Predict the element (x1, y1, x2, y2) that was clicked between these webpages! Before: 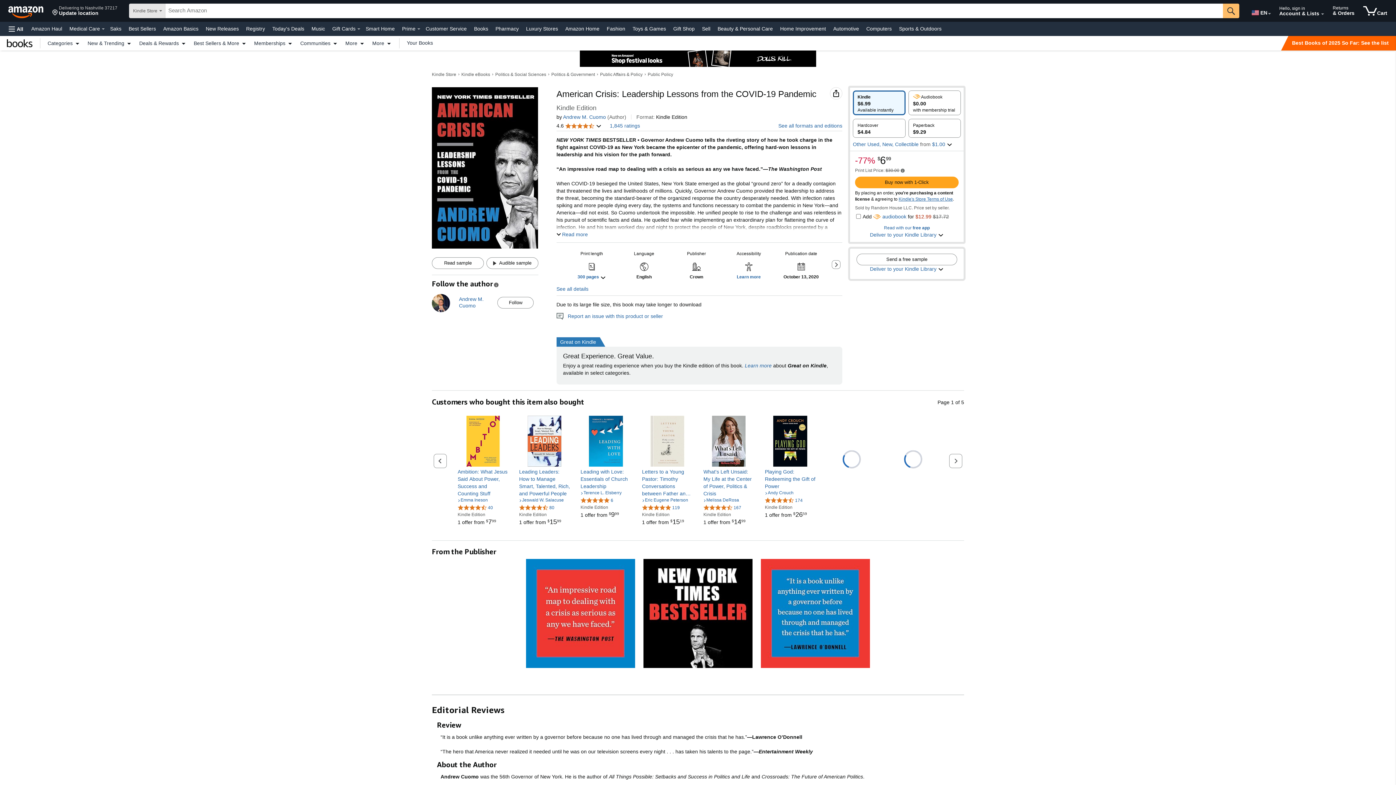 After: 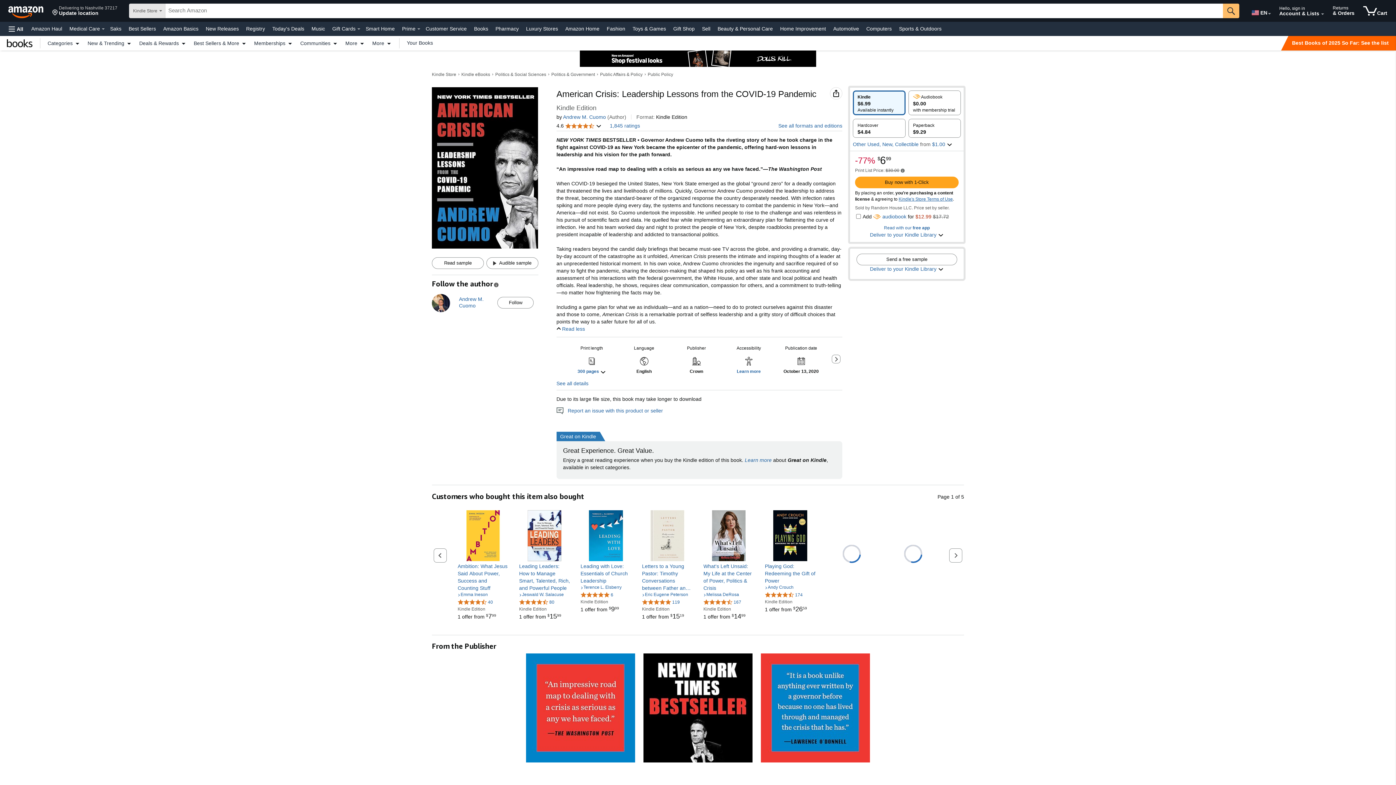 Action: label: Read more bbox: (556, 231, 588, 237)